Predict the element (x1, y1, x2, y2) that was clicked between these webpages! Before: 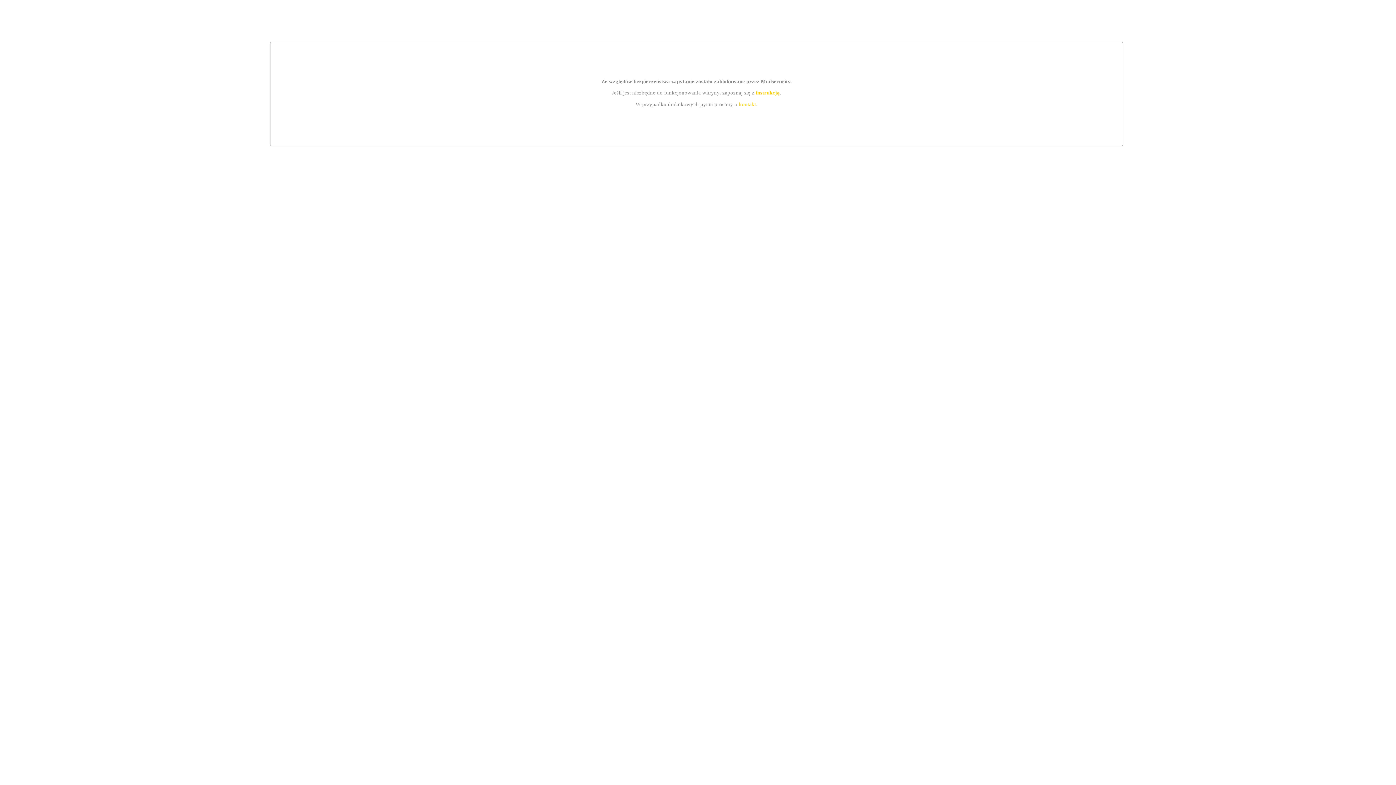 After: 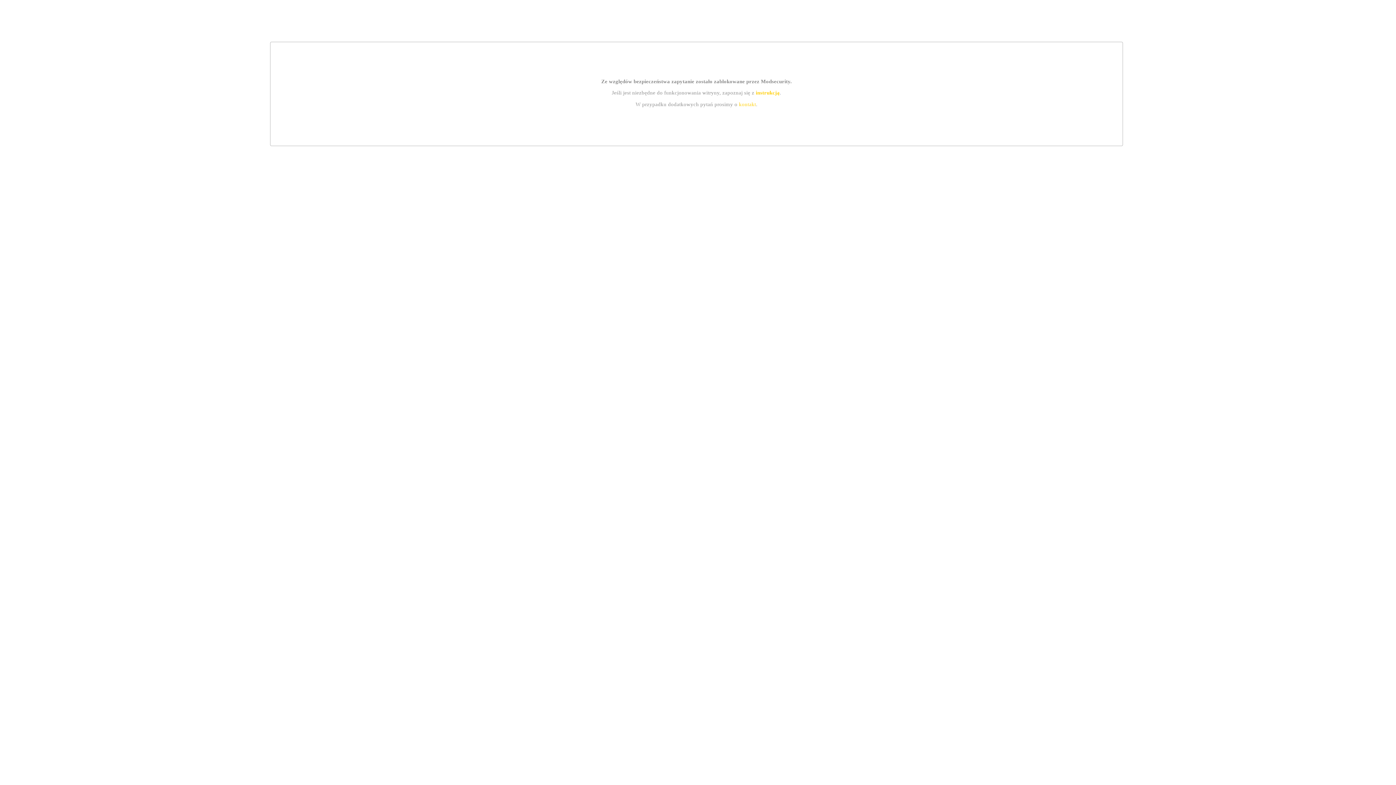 Action: label: kontakt bbox: (739, 101, 756, 107)